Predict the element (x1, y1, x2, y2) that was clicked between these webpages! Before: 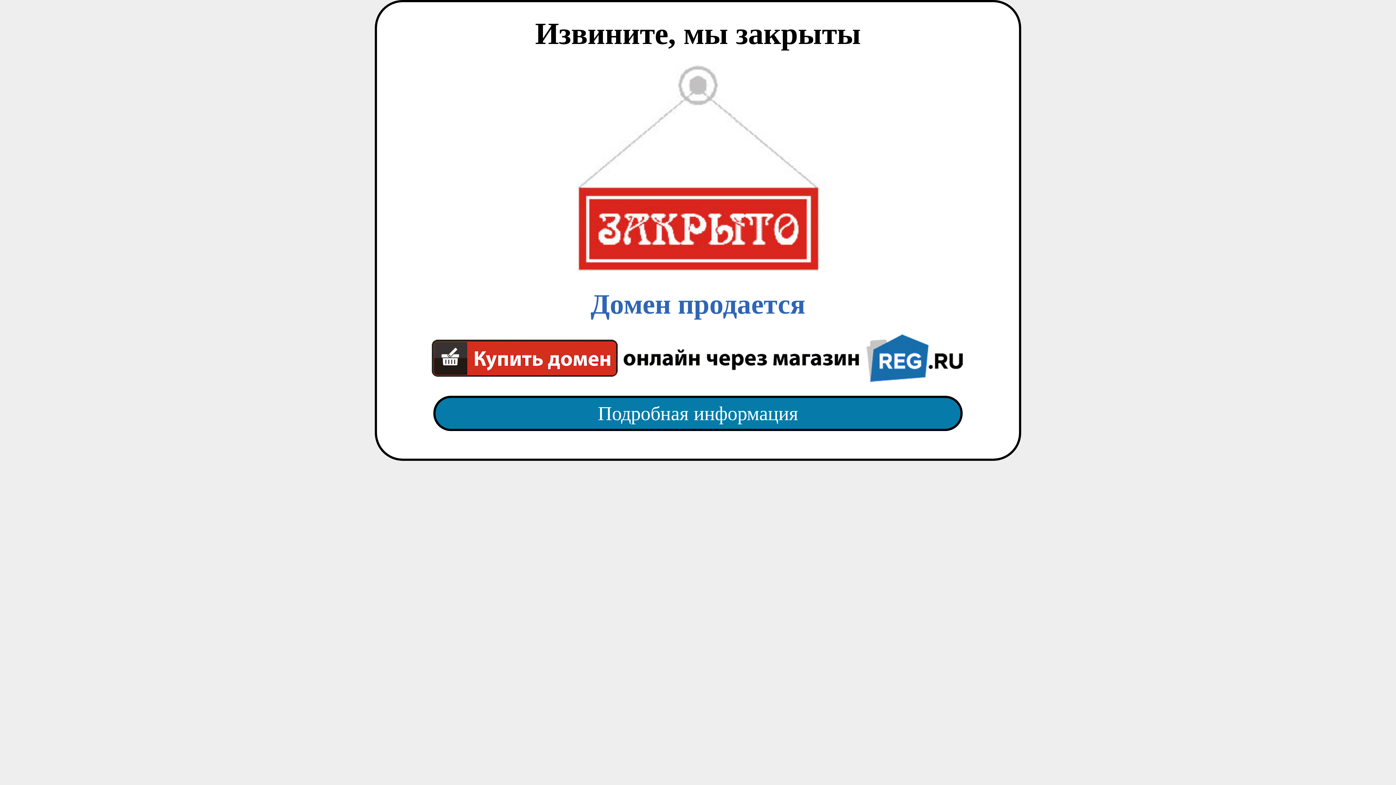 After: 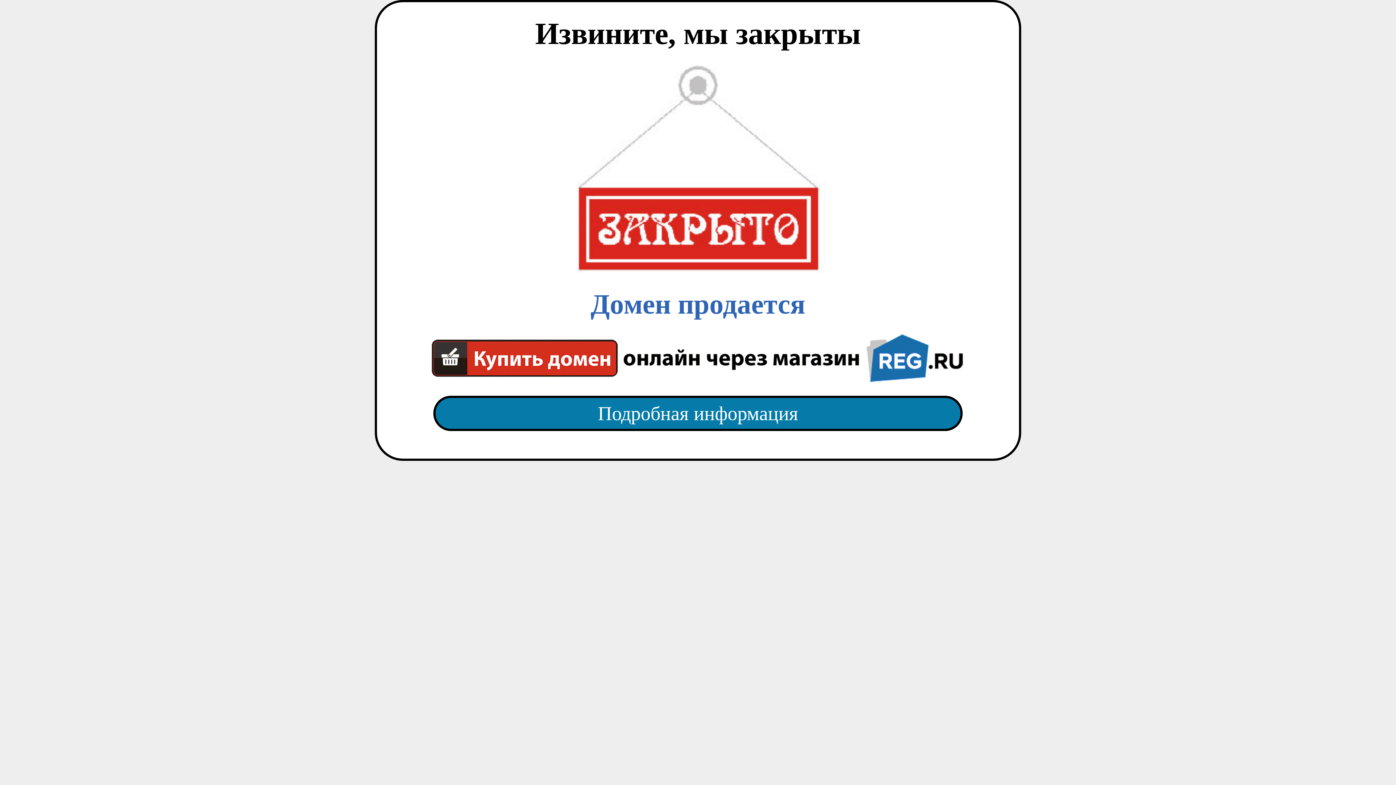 Action: label: Подробная информация bbox: (418, 382, 977, 445)